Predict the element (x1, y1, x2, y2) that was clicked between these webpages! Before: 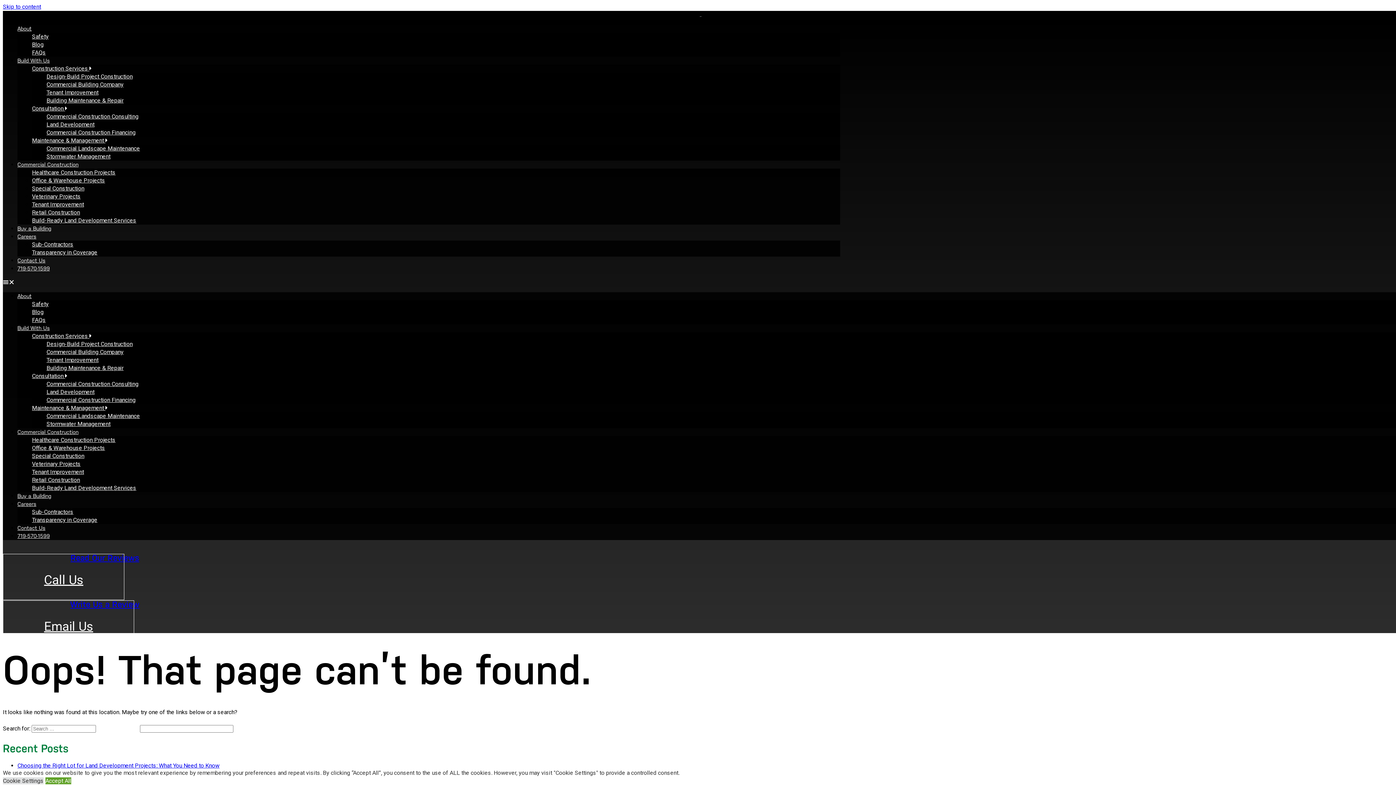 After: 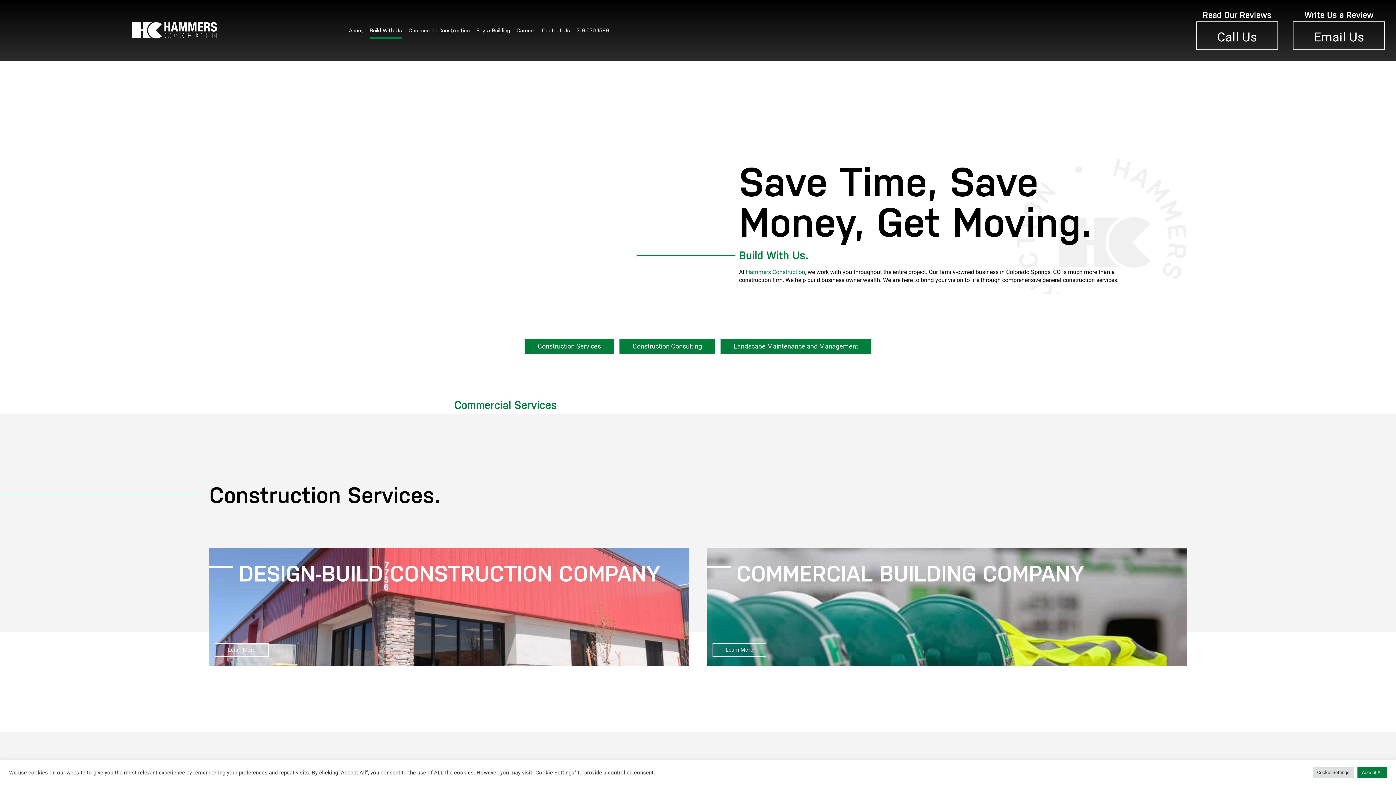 Action: bbox: (17, 325, 49, 331) label: Build With Us